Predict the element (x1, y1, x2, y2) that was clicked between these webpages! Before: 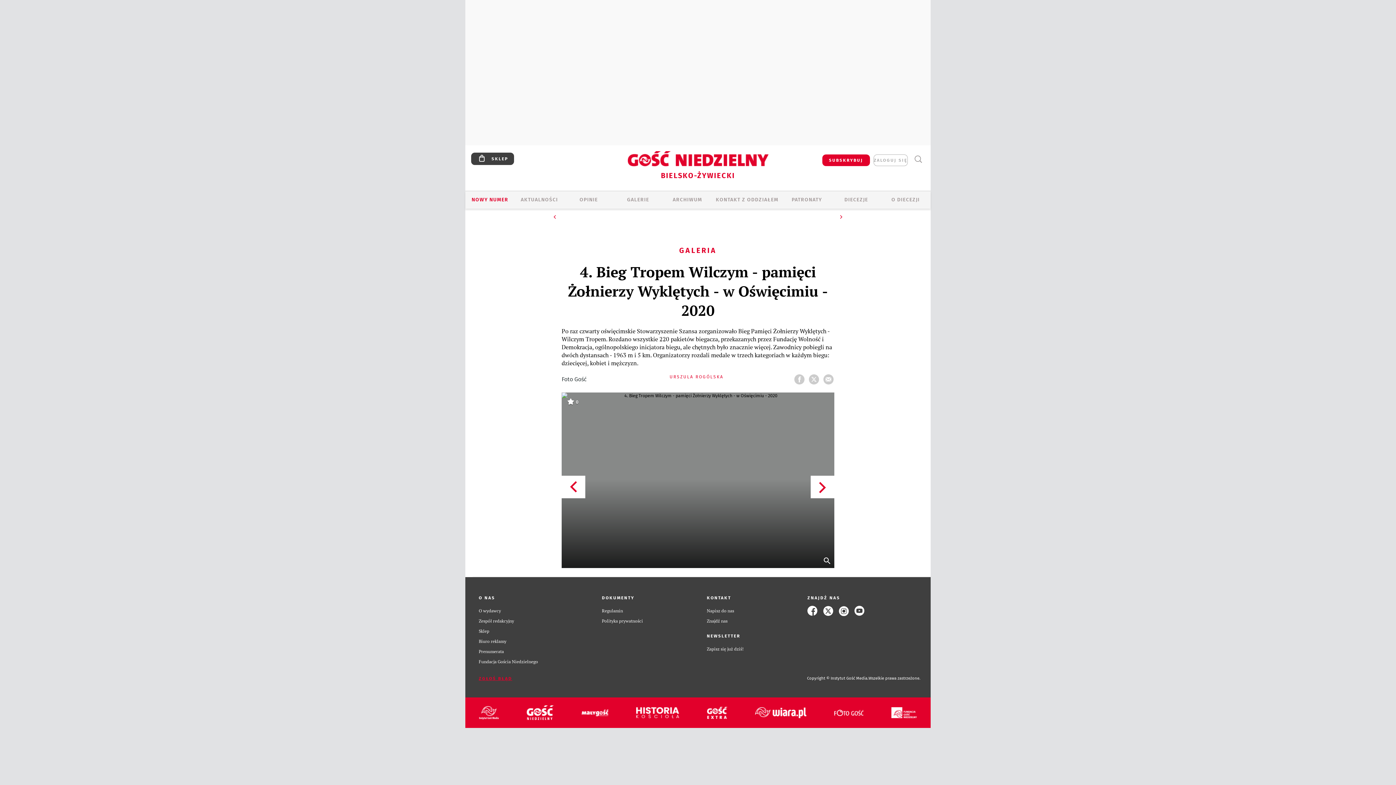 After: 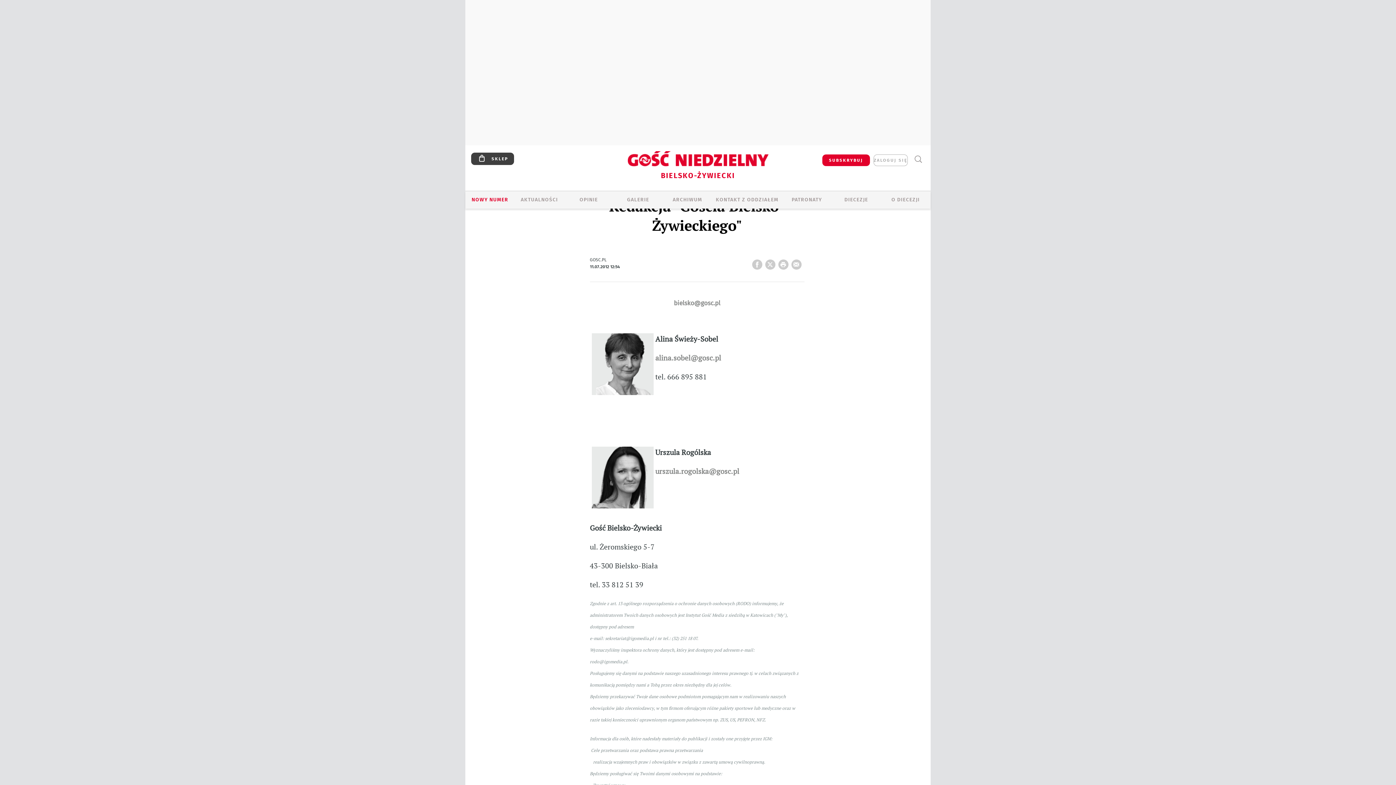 Action: bbox: (712, 196, 782, 204) label: KONTAKT Z ODDZIAŁEM